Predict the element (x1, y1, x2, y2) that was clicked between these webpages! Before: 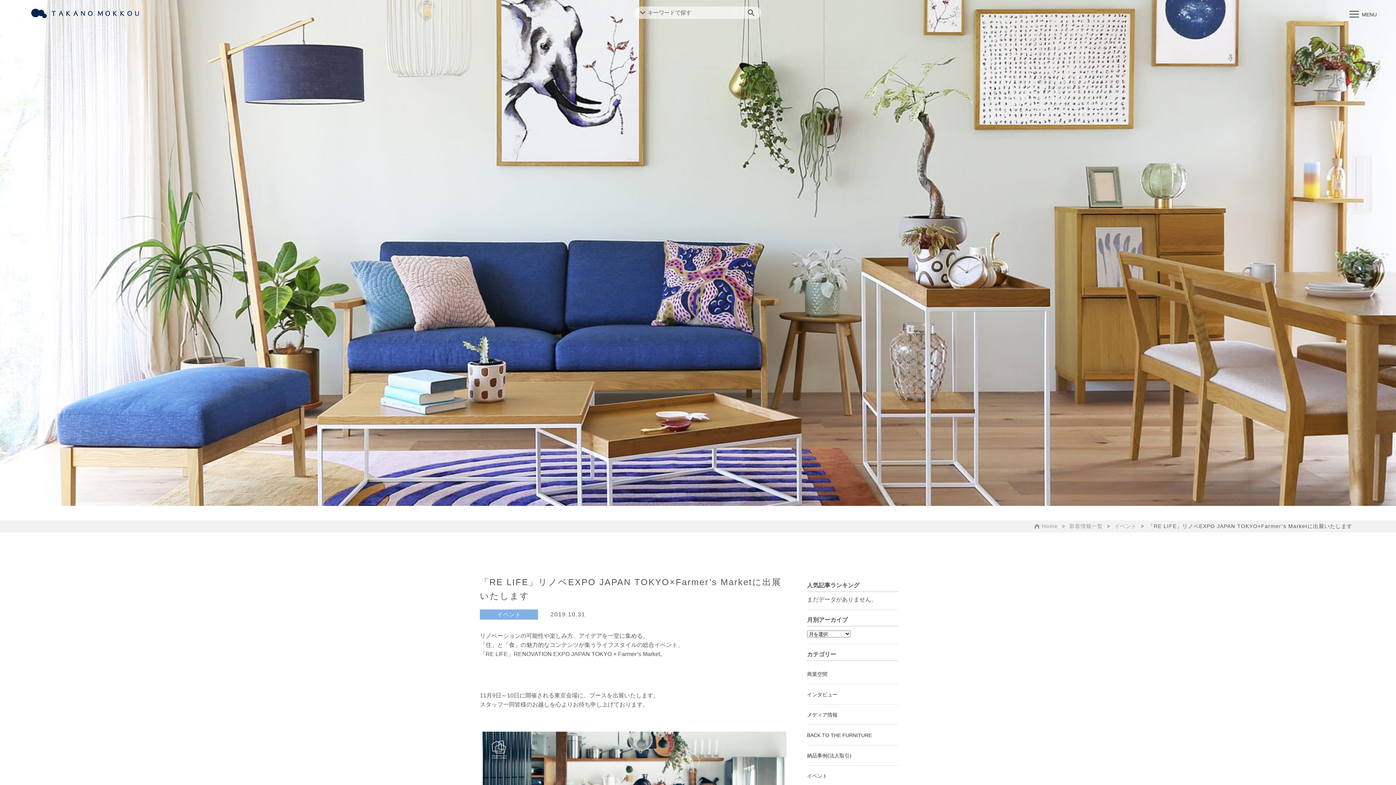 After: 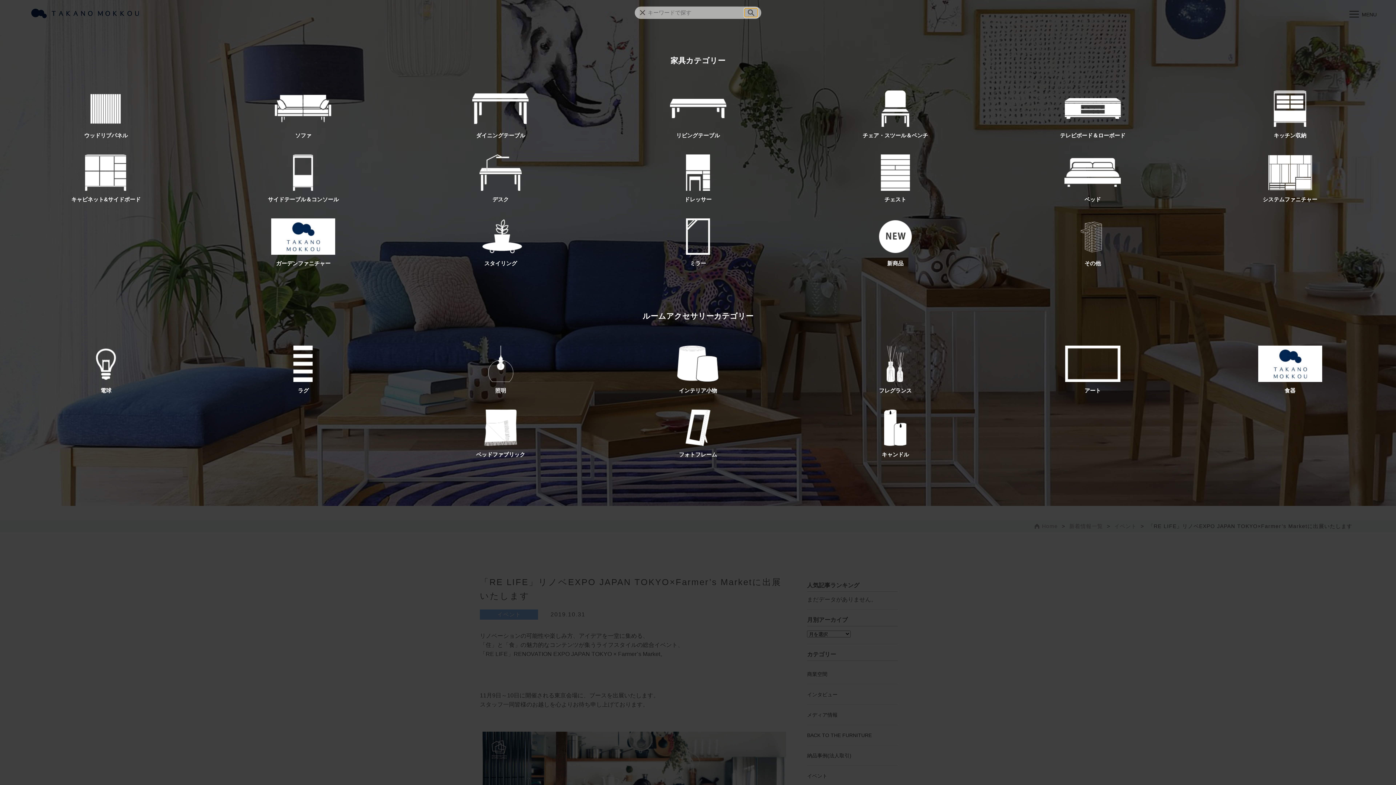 Action: bbox: (638, 8, 647, 17)